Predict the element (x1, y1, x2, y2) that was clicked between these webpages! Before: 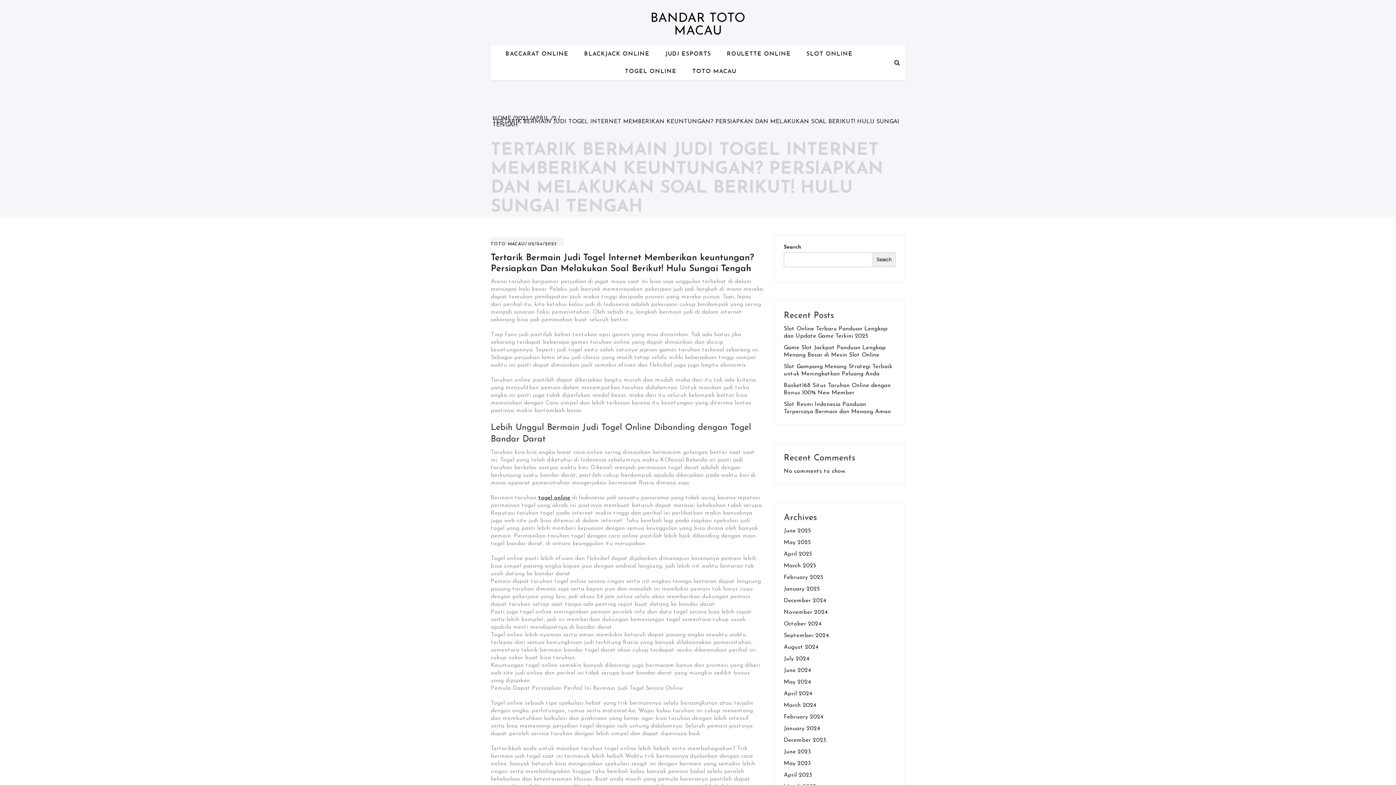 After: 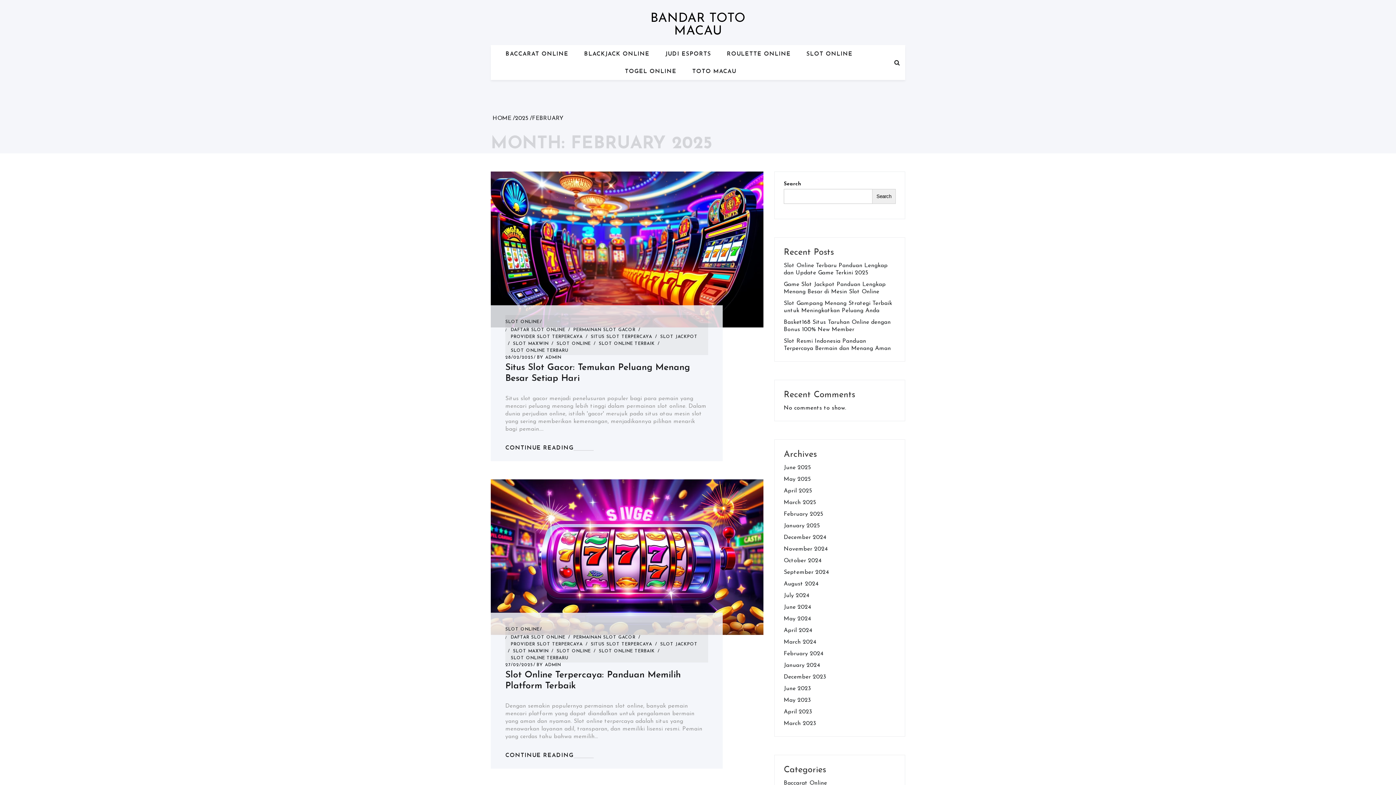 Action: label: February 2025 bbox: (784, 574, 823, 580)